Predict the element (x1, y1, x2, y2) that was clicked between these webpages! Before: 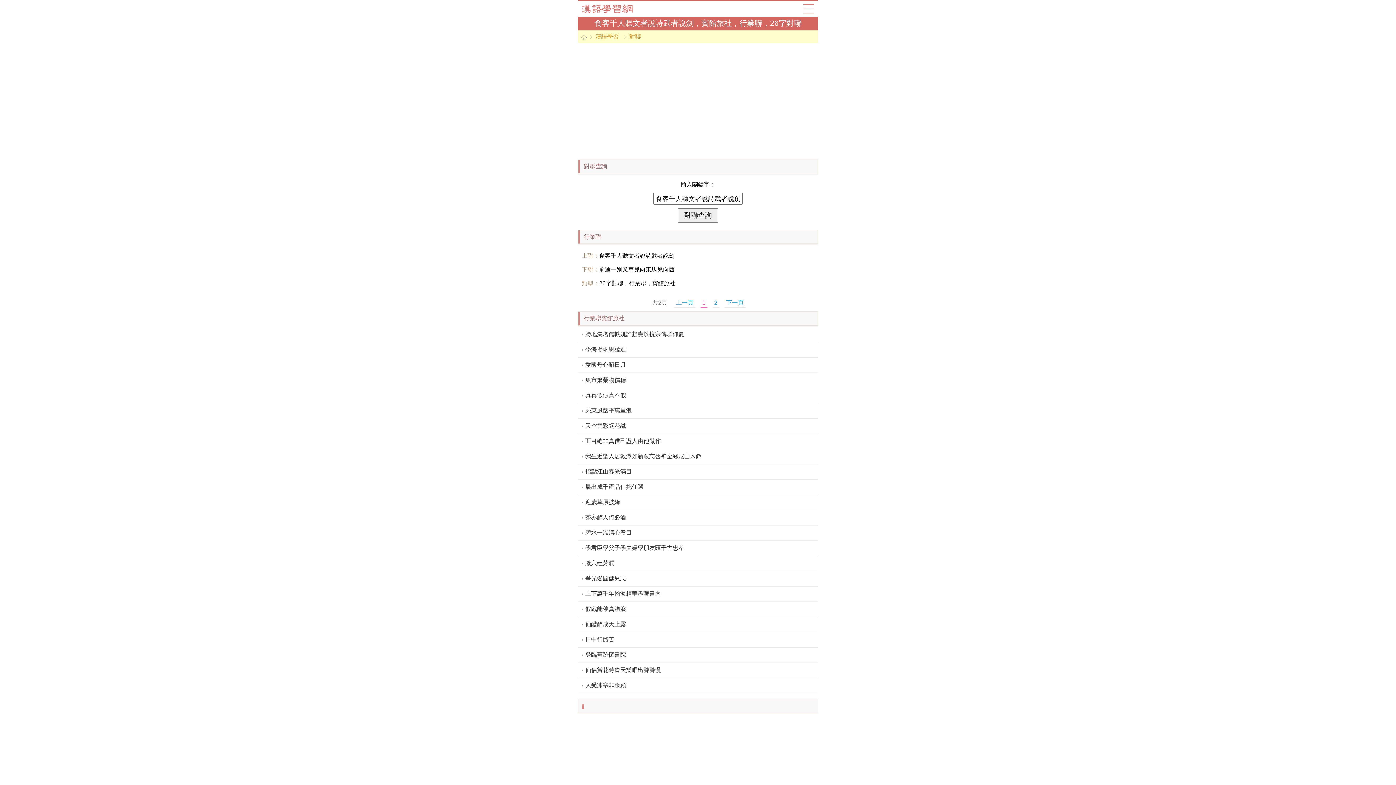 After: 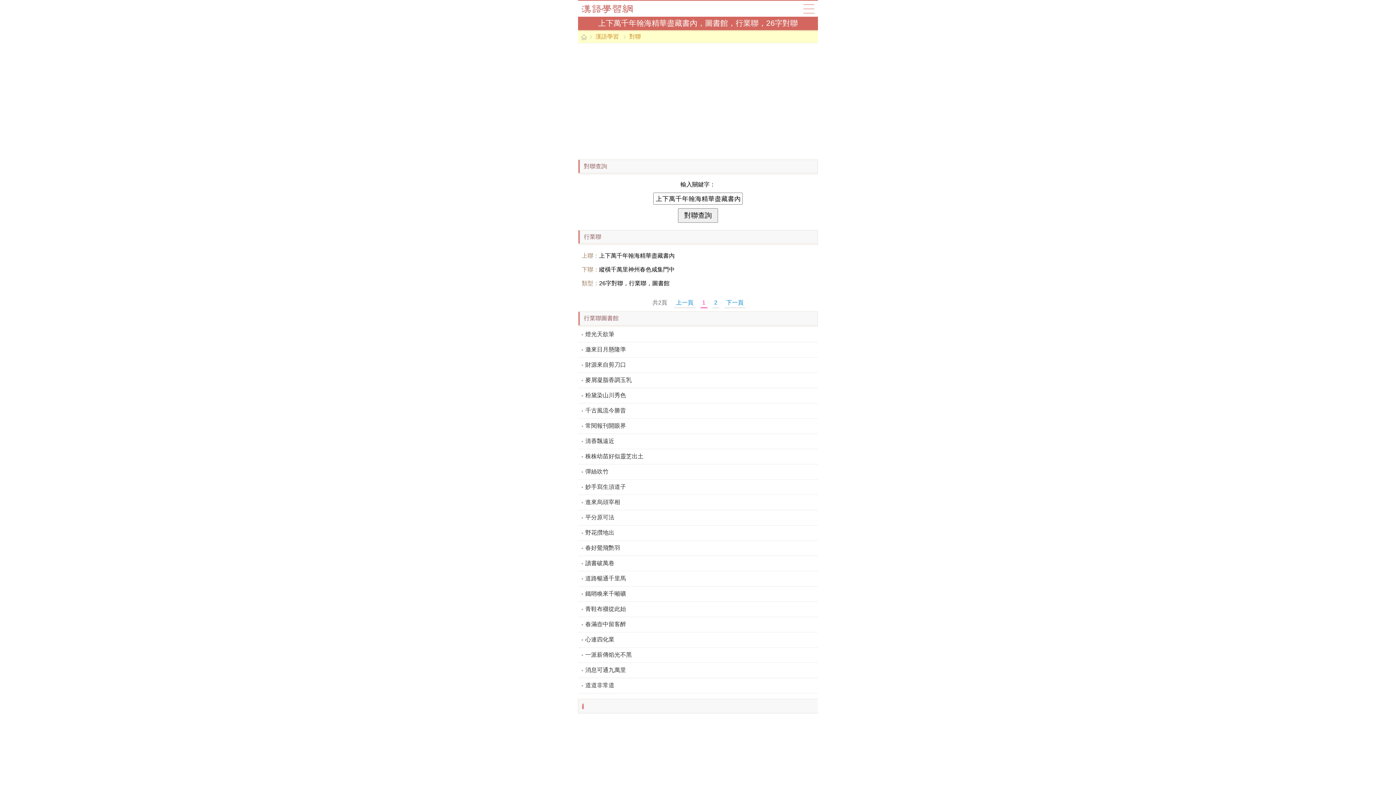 Action: label: 上下萬千年翰海精華盡藏書內 bbox: (578, 586, 818, 601)